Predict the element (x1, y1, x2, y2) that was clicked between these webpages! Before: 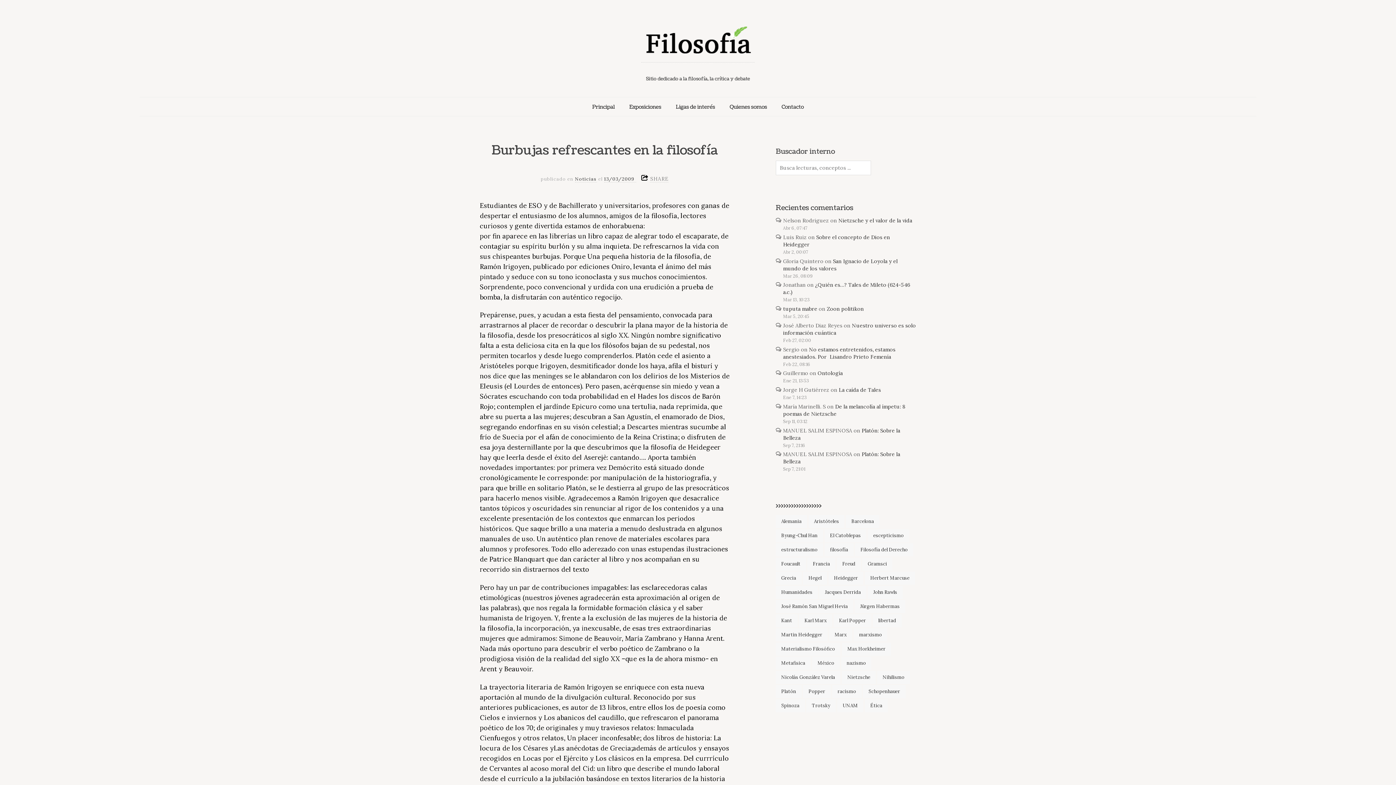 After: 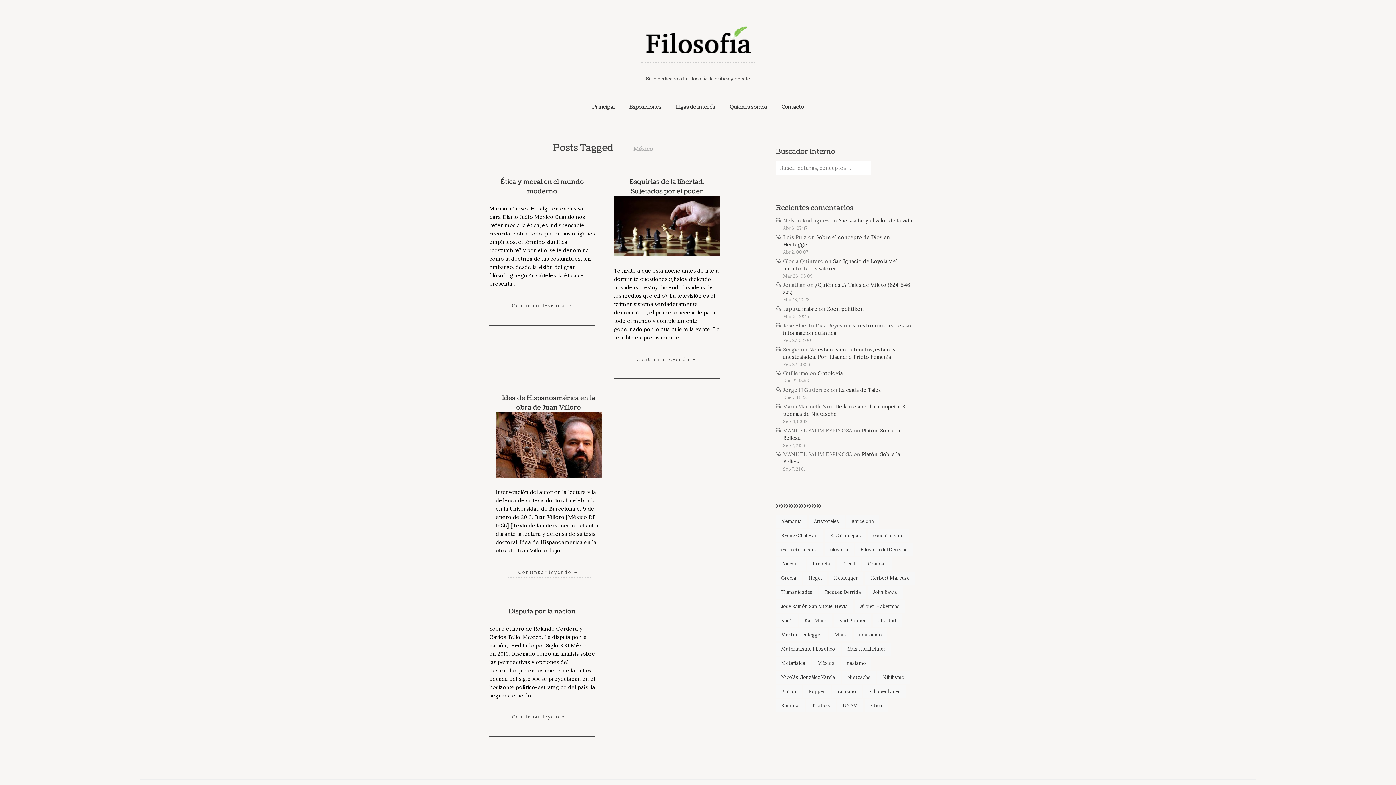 Action: bbox: (812, 656, 839, 670) label: México (4 elementos)